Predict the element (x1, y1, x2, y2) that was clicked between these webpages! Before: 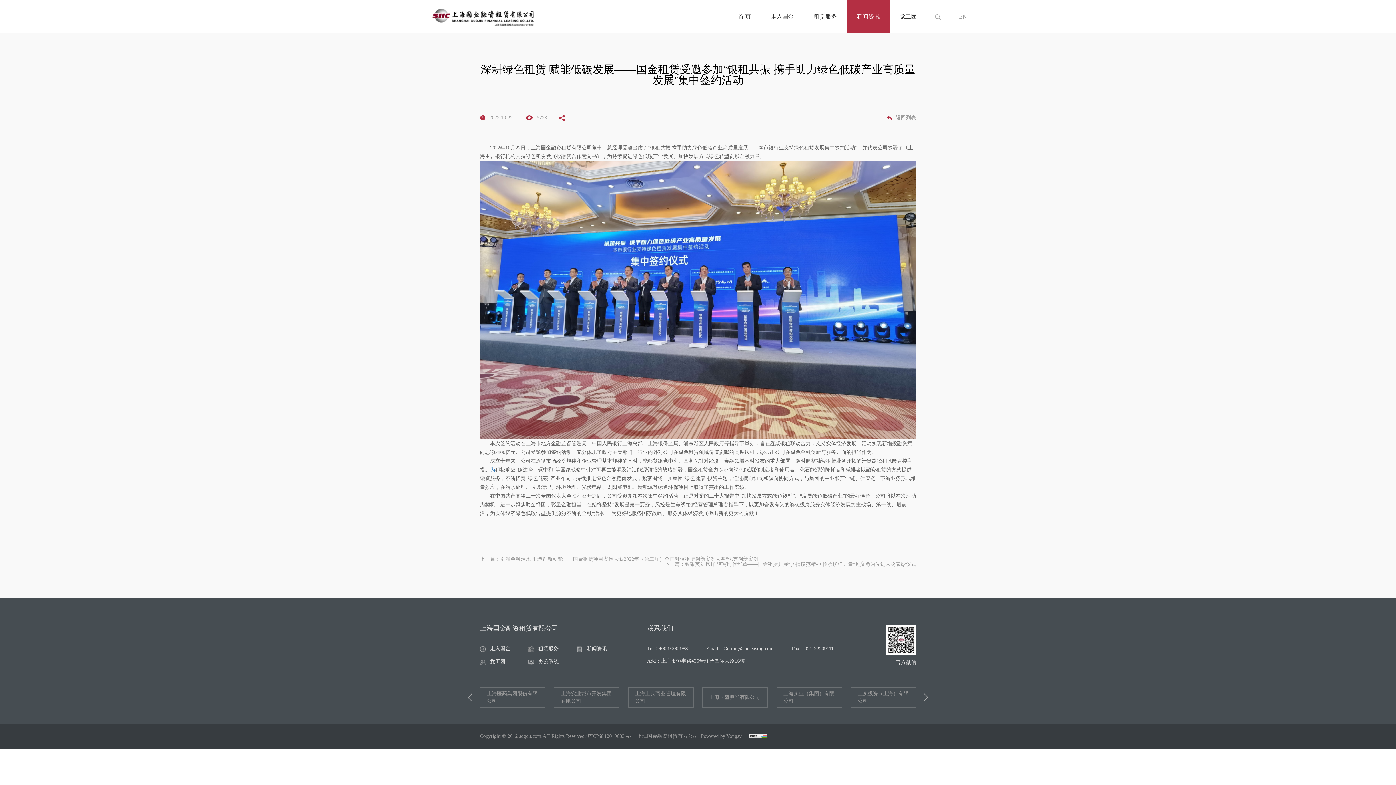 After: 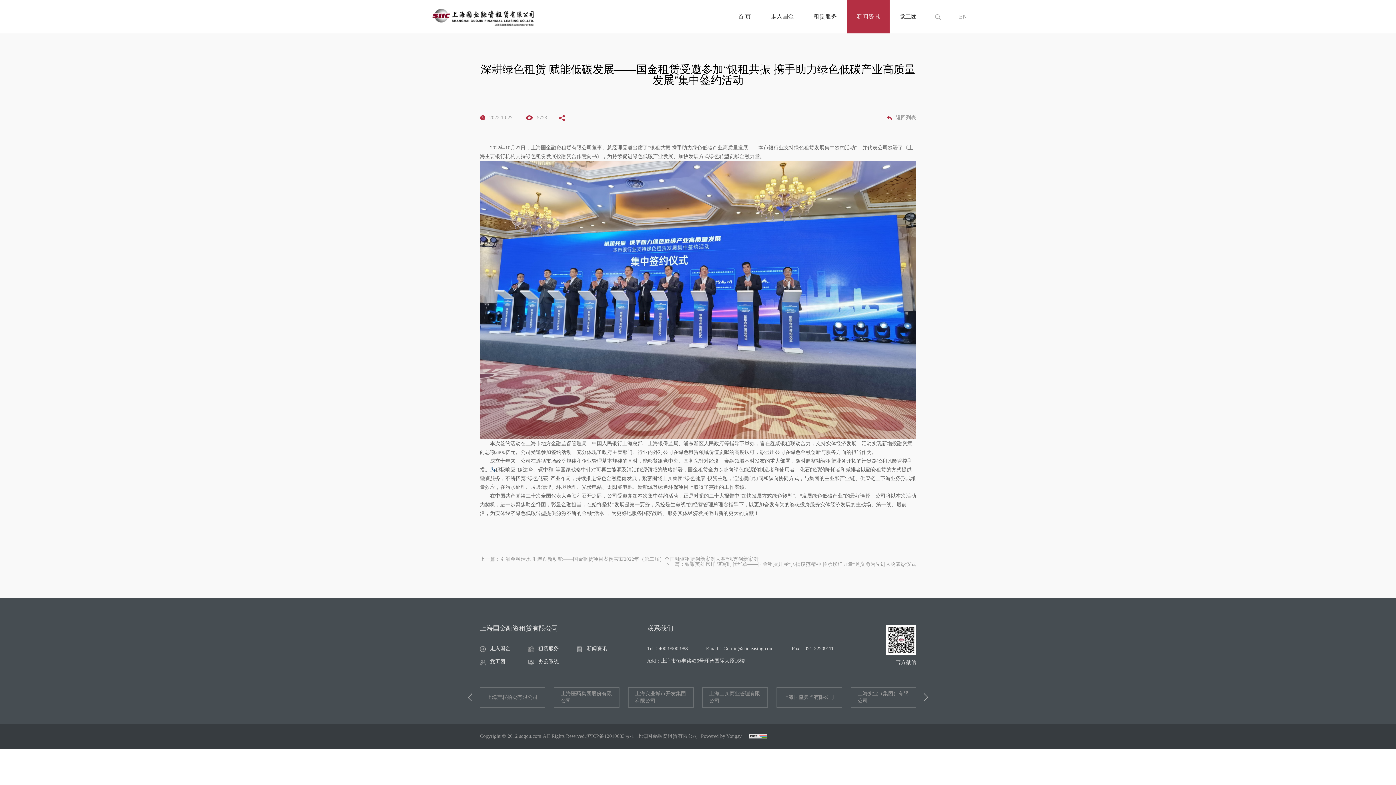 Action: label: 为 bbox: (490, 467, 495, 472)